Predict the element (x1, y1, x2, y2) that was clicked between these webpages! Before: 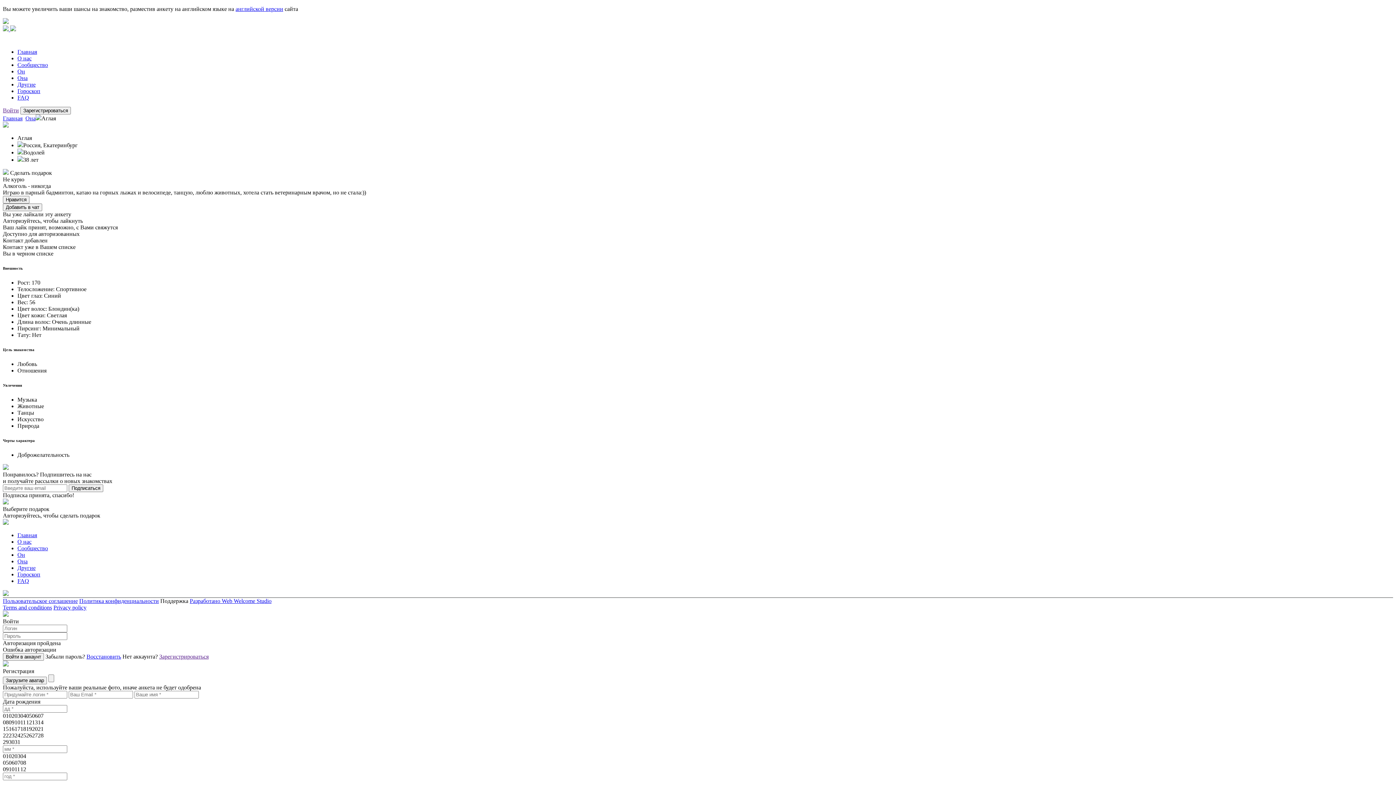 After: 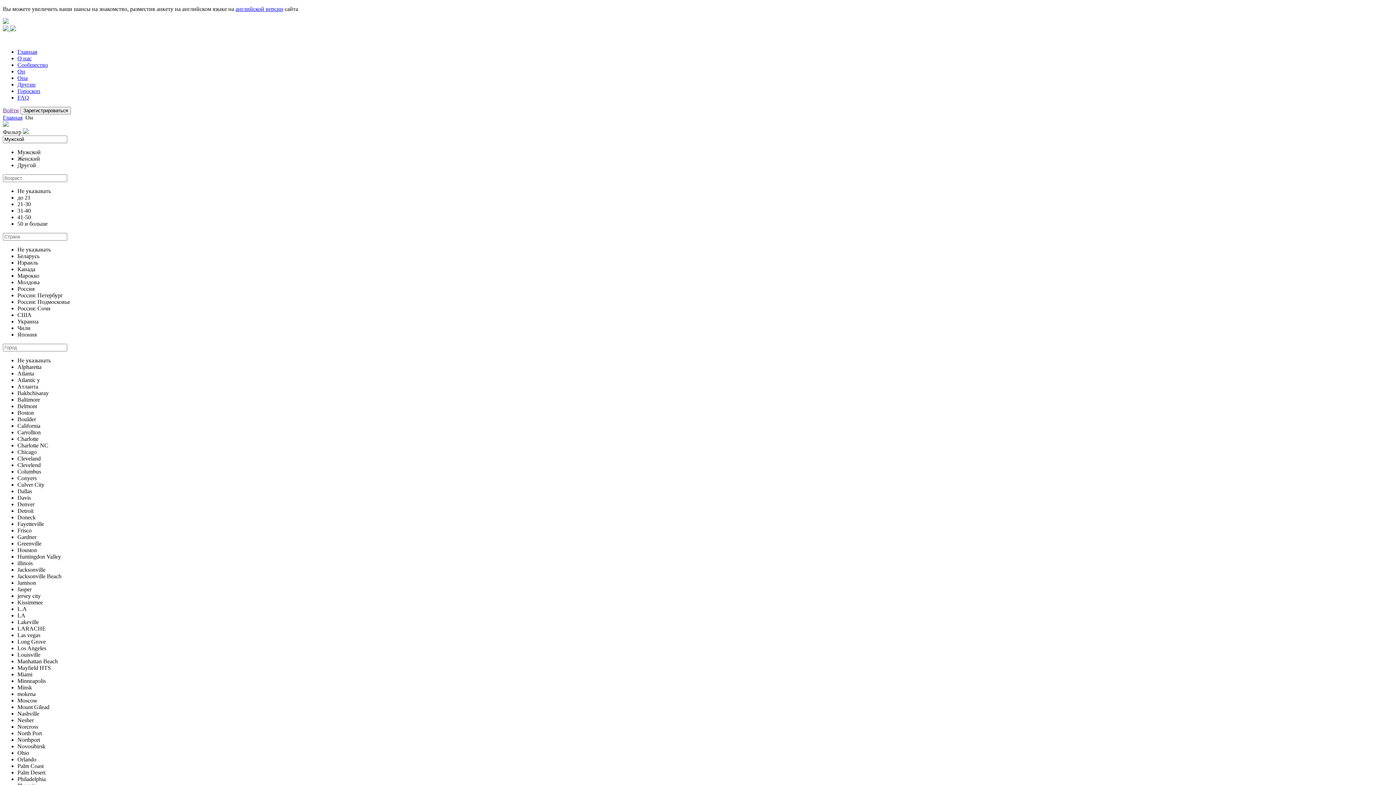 Action: label: Он bbox: (17, 68, 25, 74)